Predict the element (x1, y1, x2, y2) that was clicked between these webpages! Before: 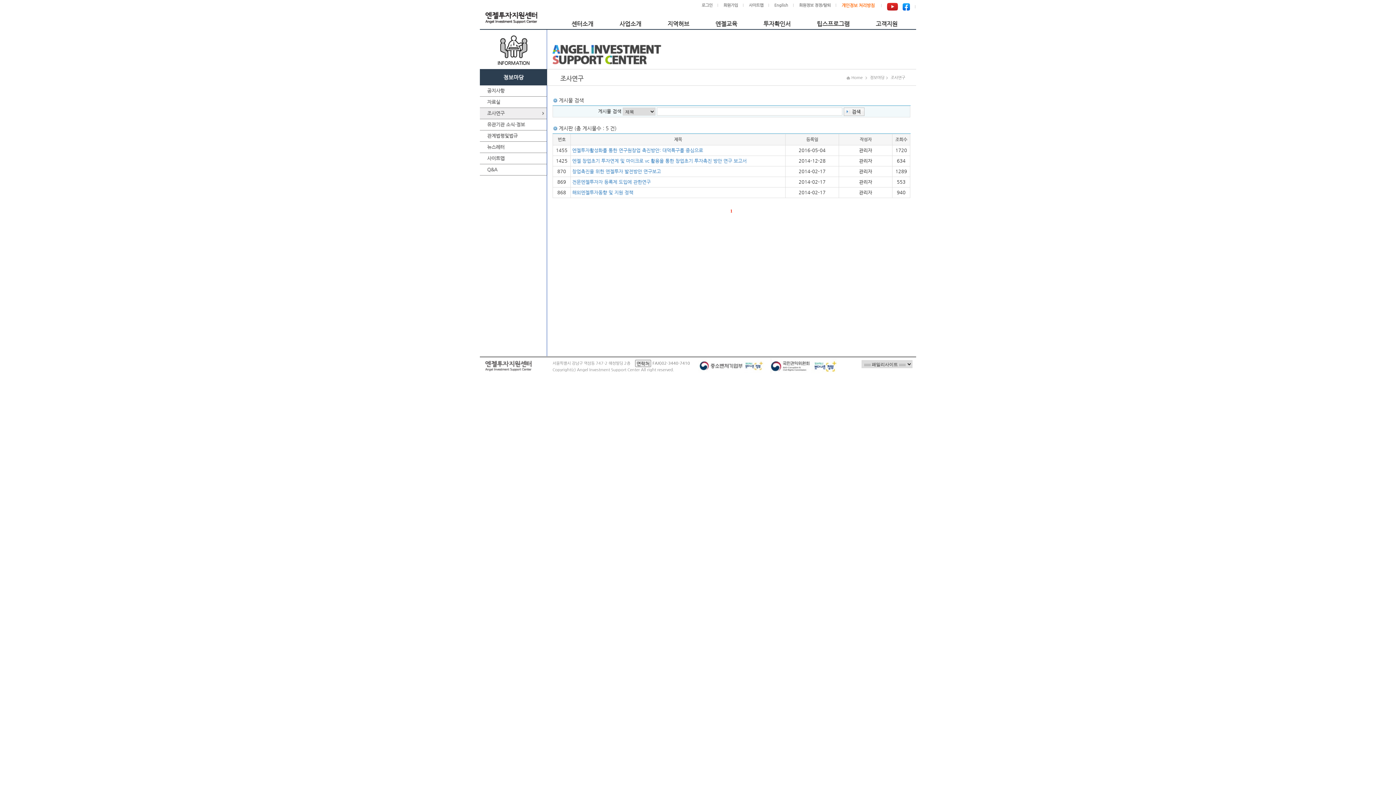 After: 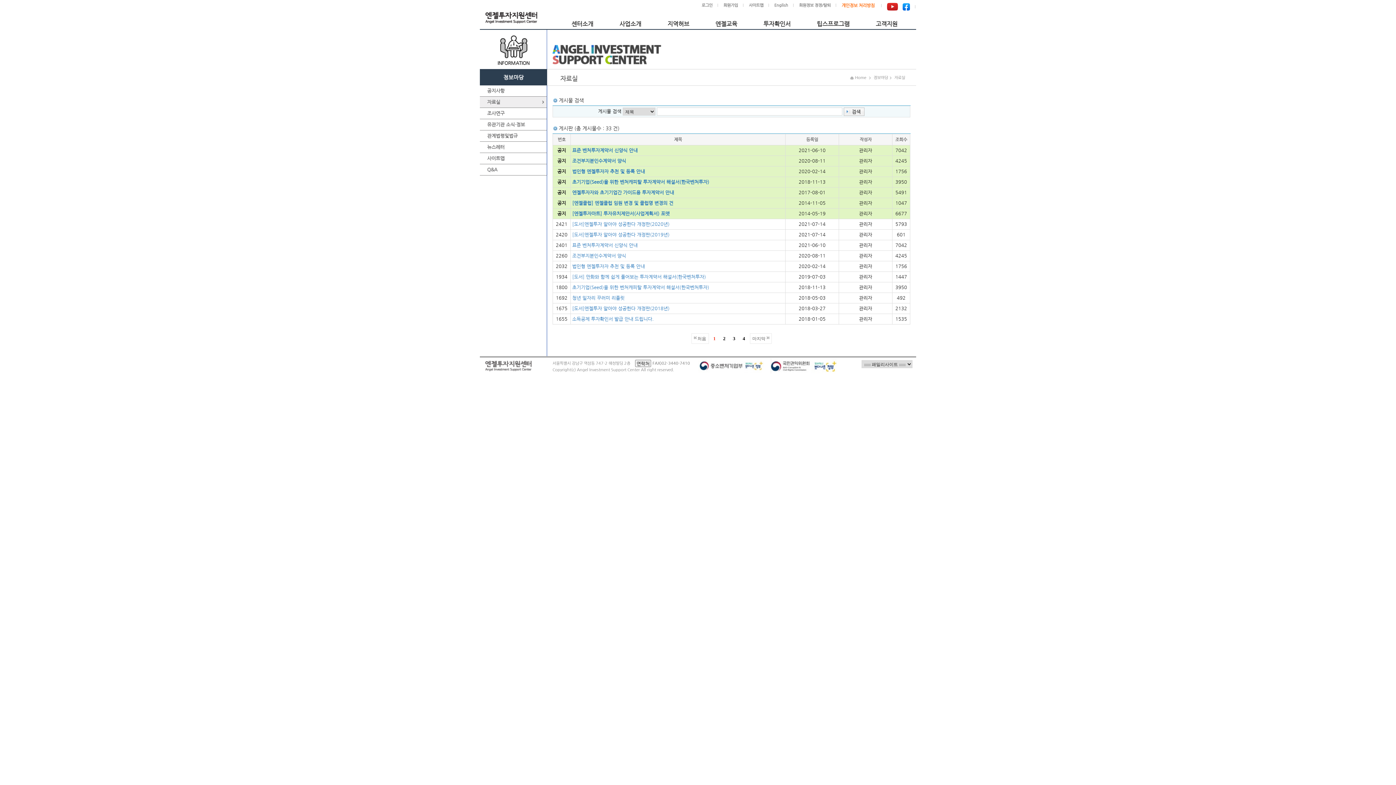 Action: label: 자료실 bbox: (487, 99, 500, 104)